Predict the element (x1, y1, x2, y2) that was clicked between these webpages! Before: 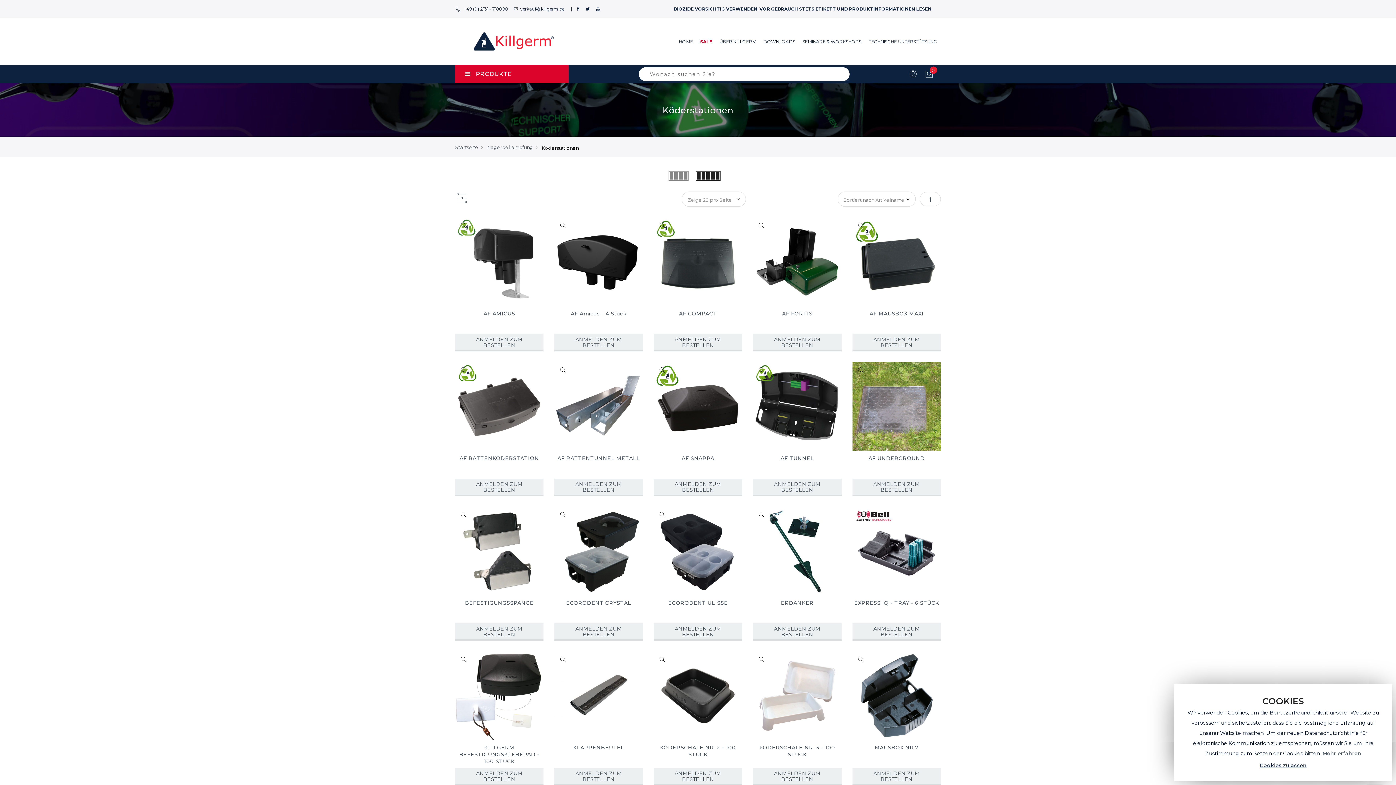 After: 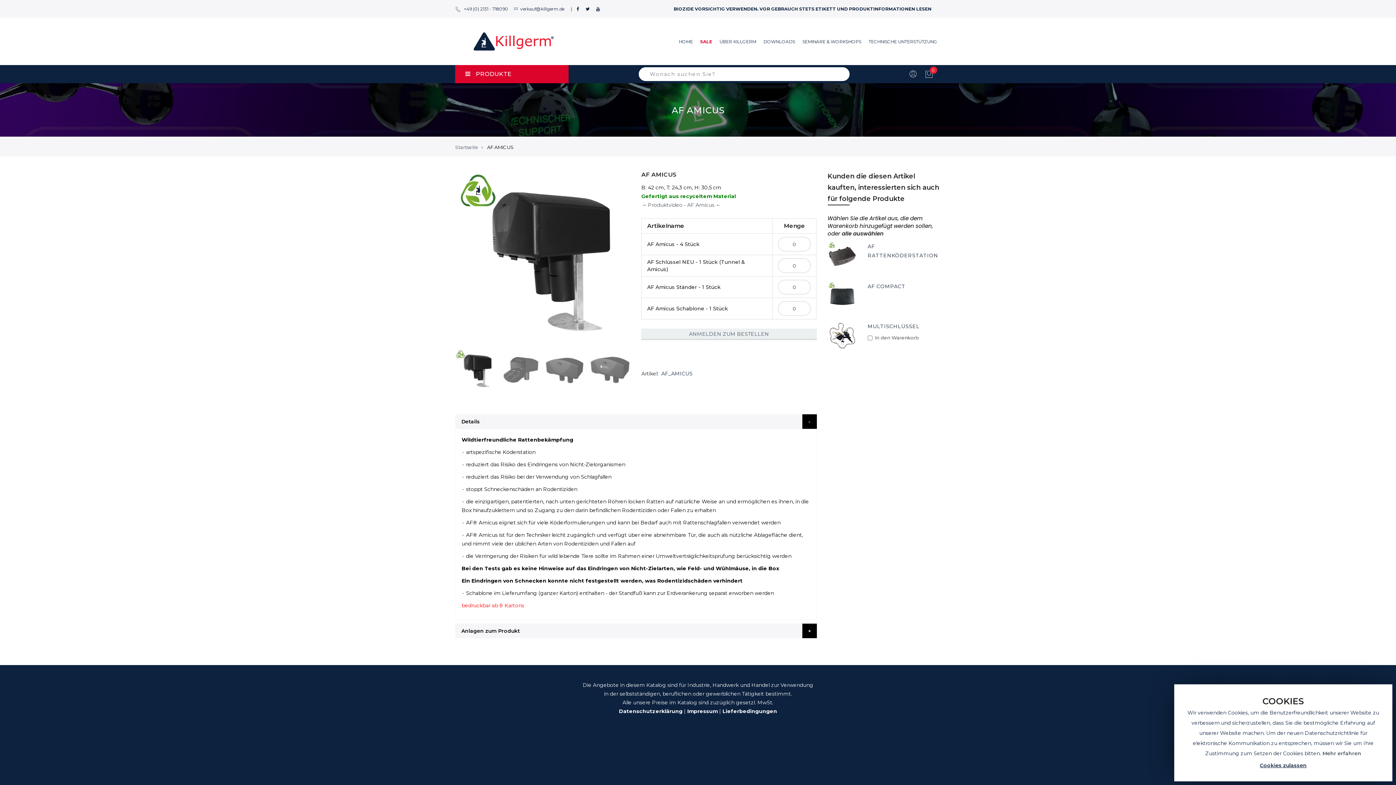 Action: bbox: (455, 217, 543, 306)